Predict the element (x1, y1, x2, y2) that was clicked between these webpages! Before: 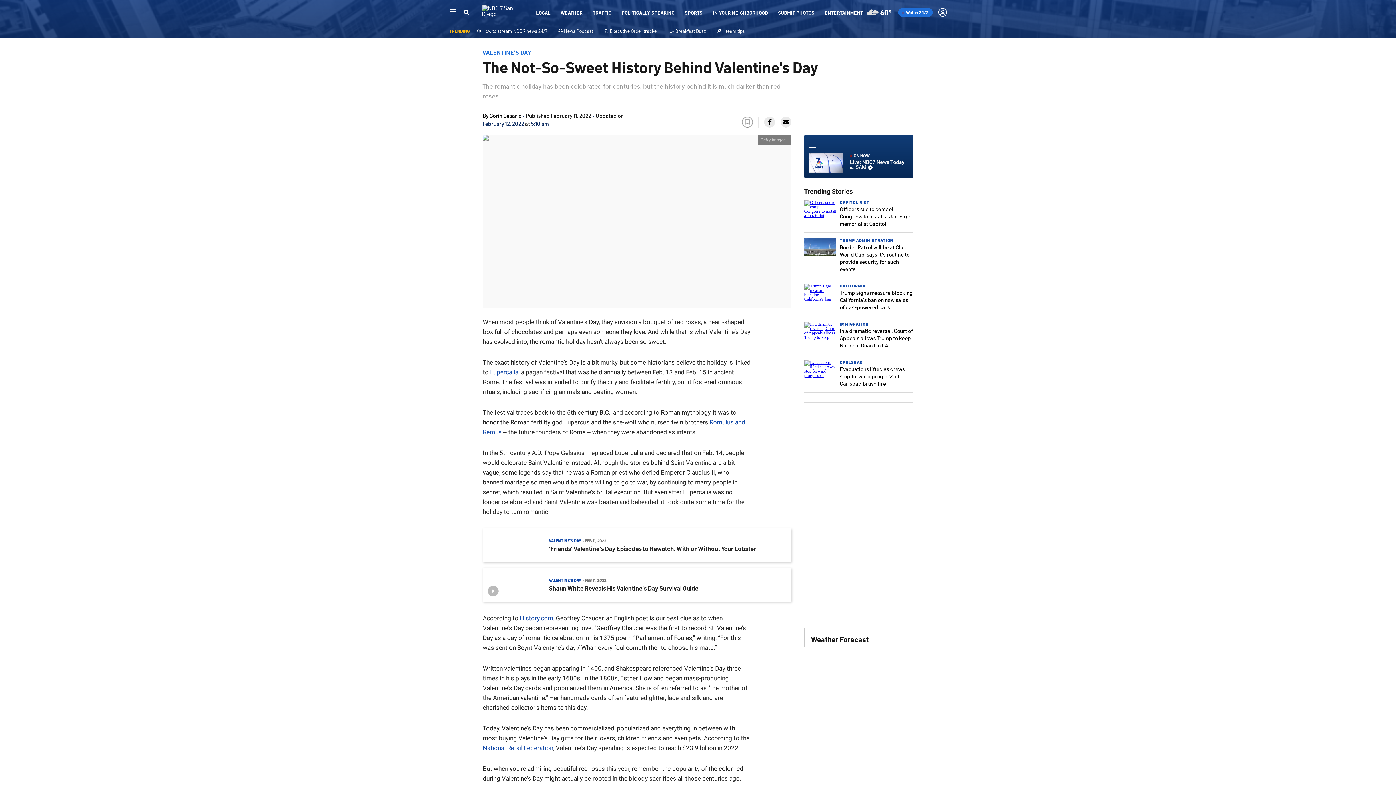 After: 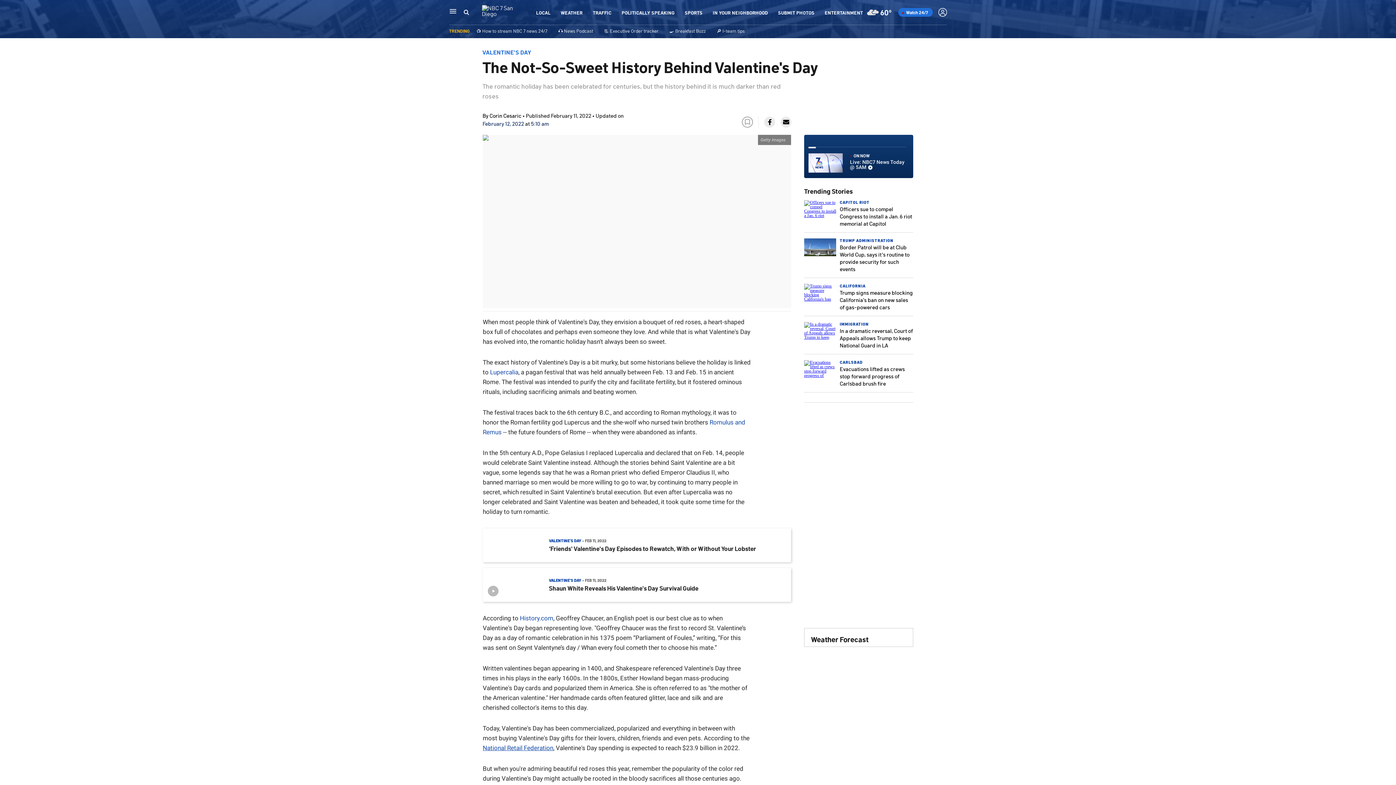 Action: label: National Retail Federation bbox: (482, 744, 553, 752)